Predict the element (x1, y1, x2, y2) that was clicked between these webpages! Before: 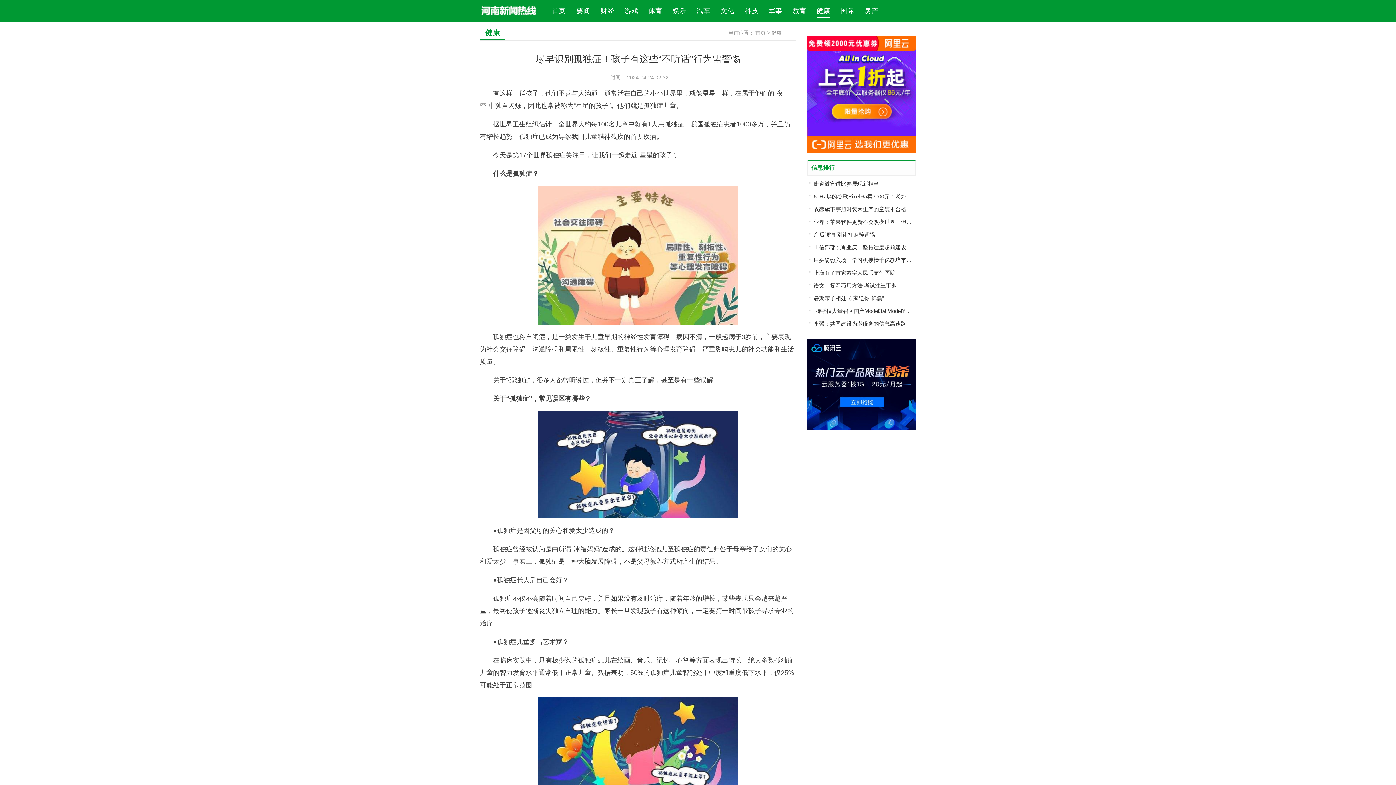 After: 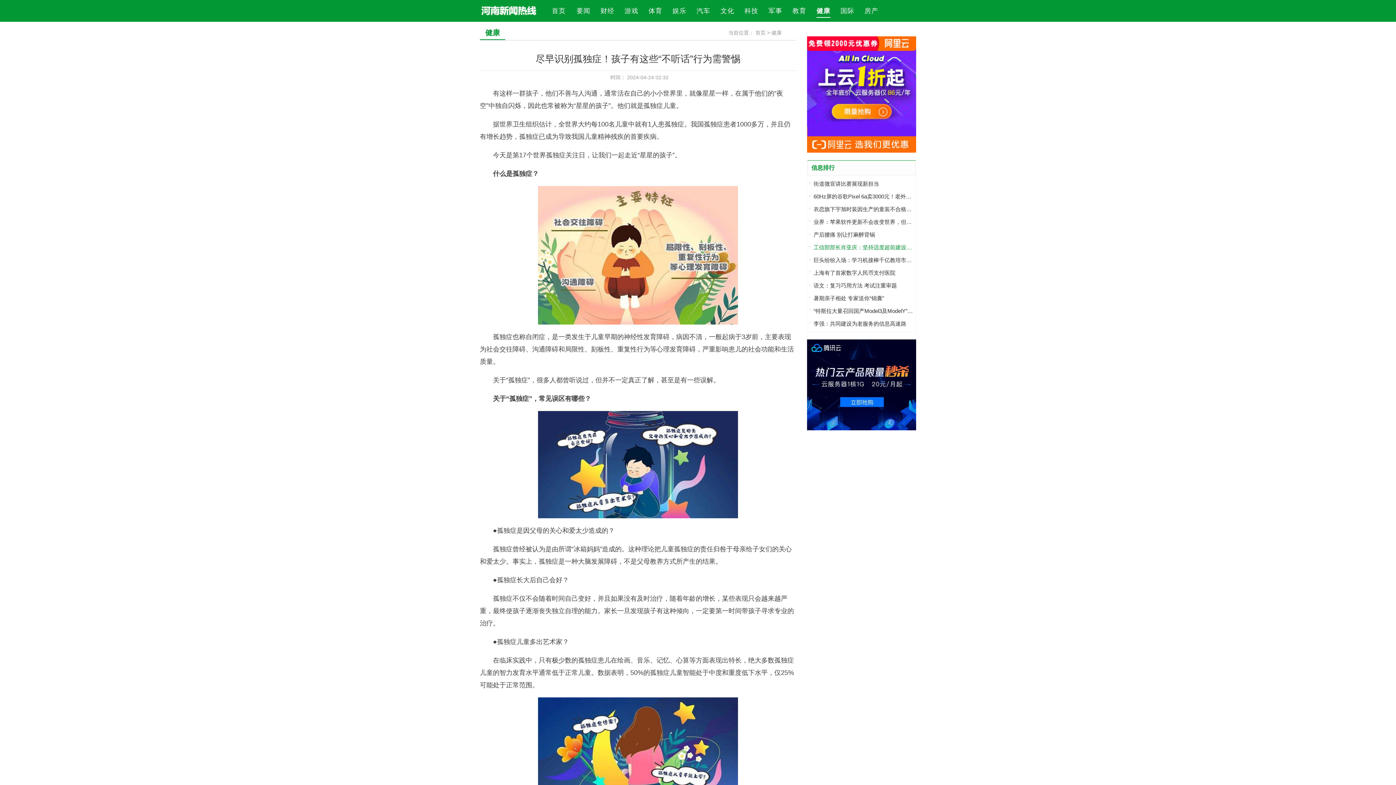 Action: bbox: (809, 241, 916, 253) label: 工信部部长肖亚庆：坚持适度超前建设数字基础设施 加快工业互联网、车联网等布局